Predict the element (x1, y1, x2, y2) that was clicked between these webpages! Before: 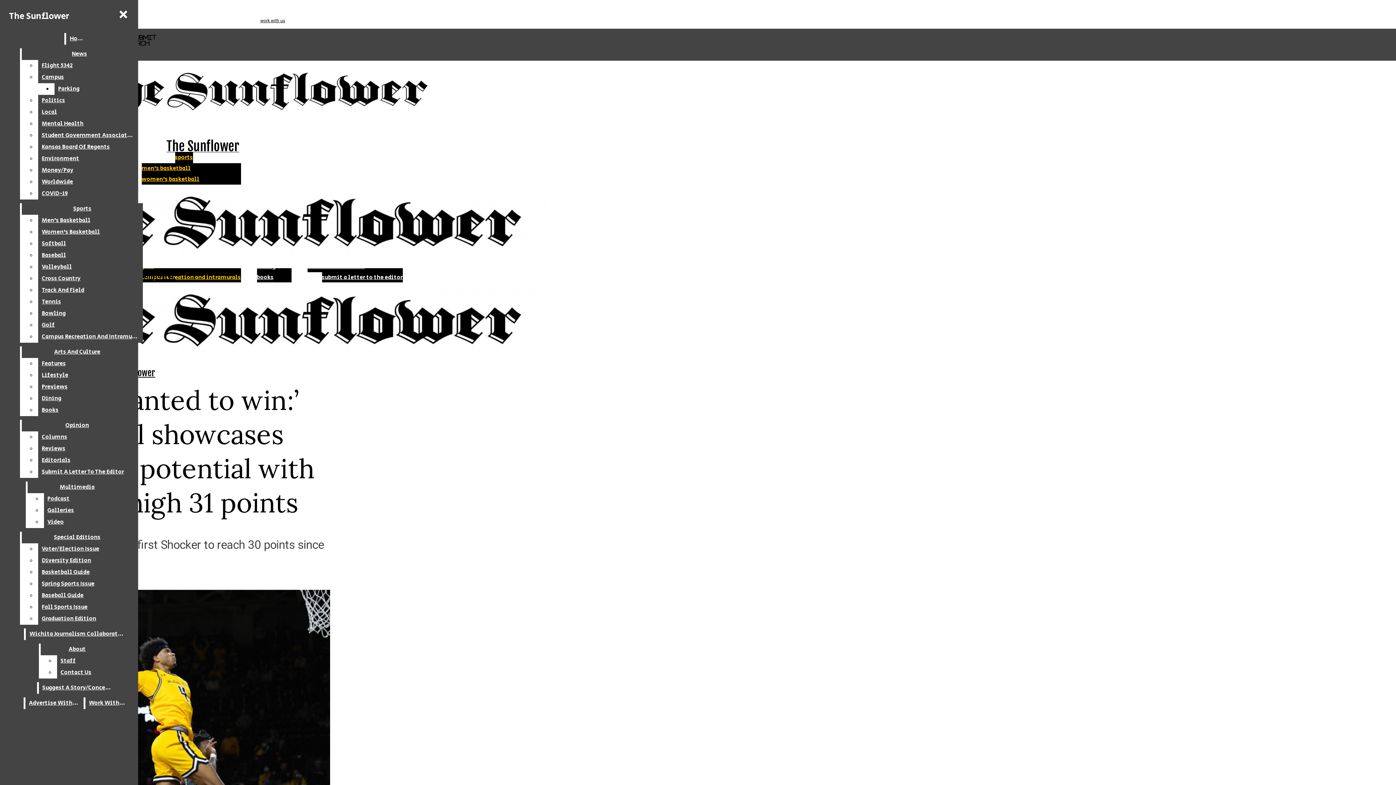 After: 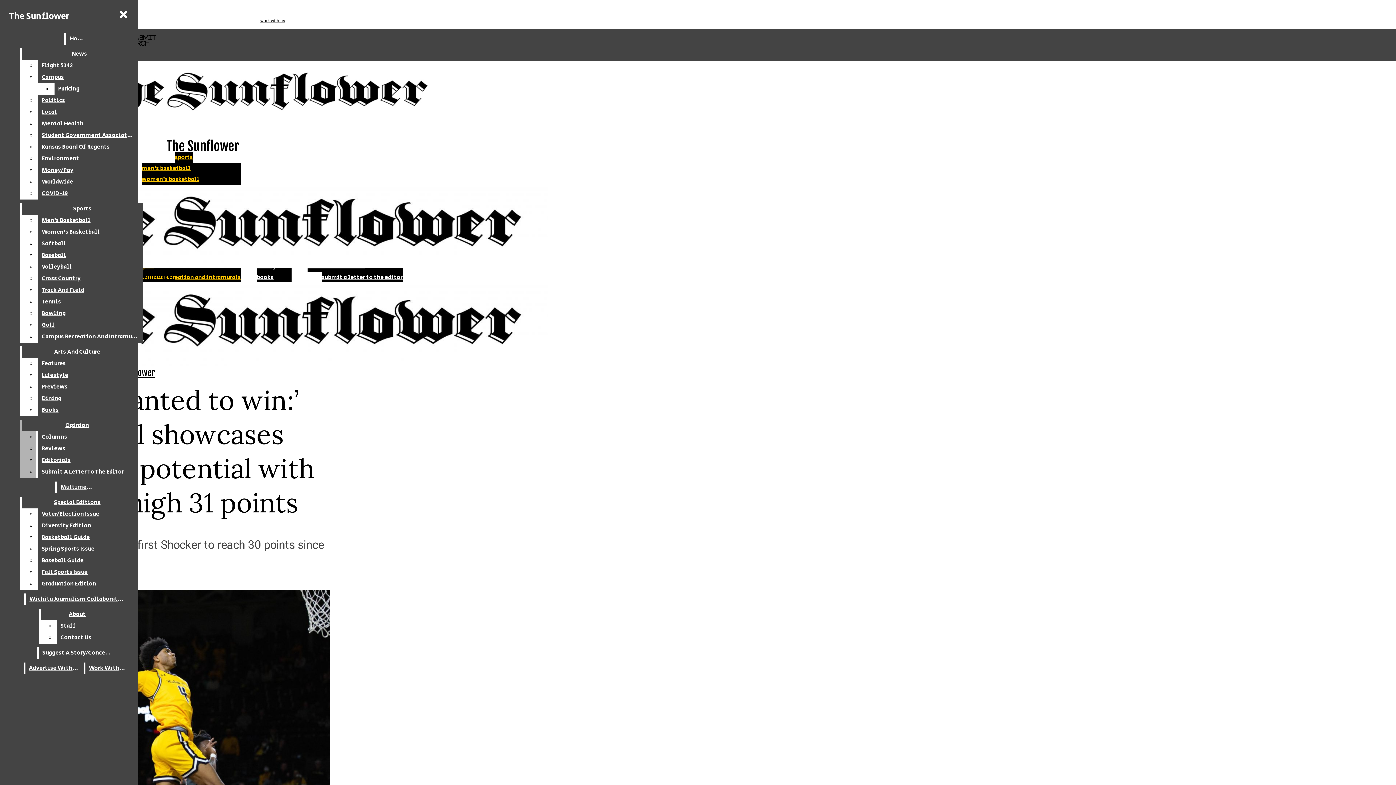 Action: bbox: (38, 466, 132, 478) label: Submit A Letter To The Editor